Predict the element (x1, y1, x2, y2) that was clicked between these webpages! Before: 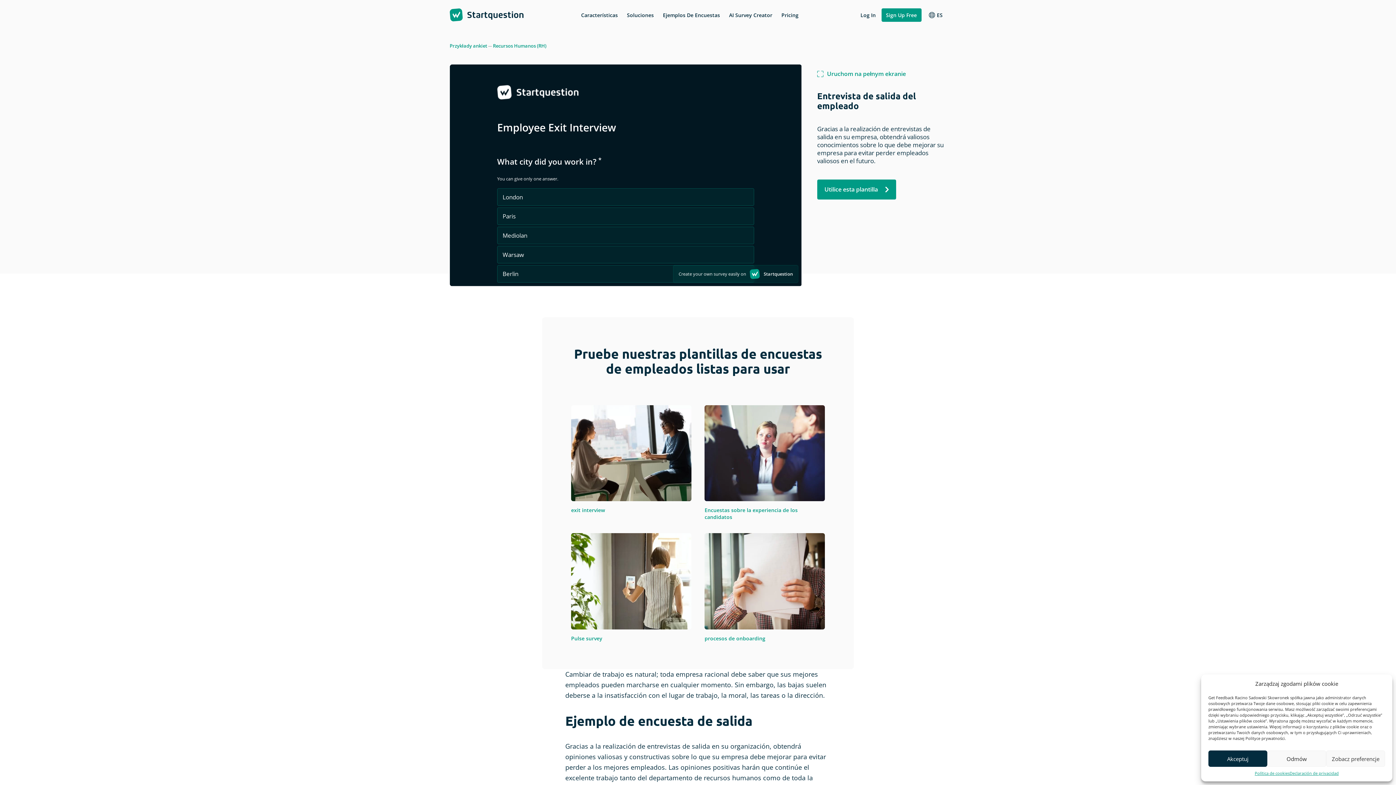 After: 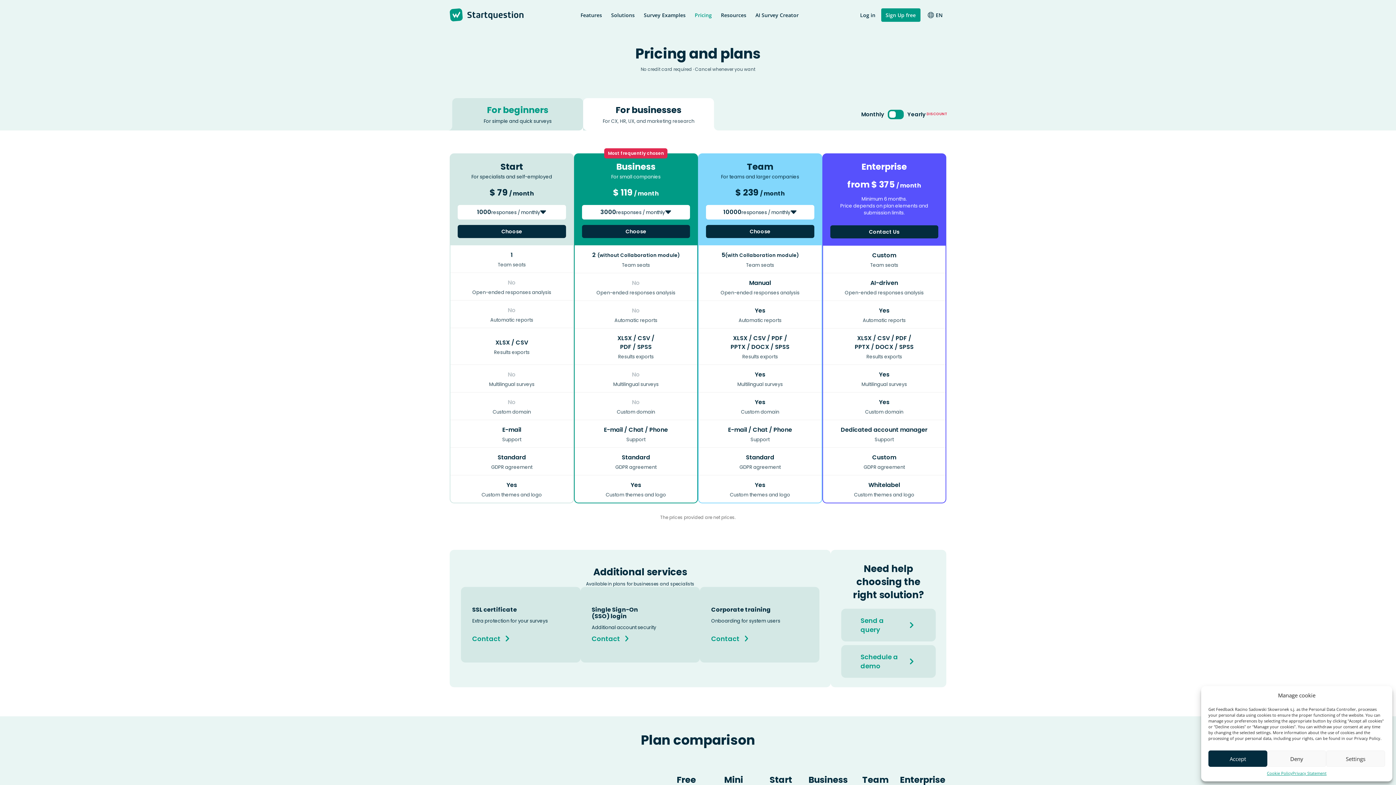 Action: bbox: (777, 8, 803, 21) label: Pricing